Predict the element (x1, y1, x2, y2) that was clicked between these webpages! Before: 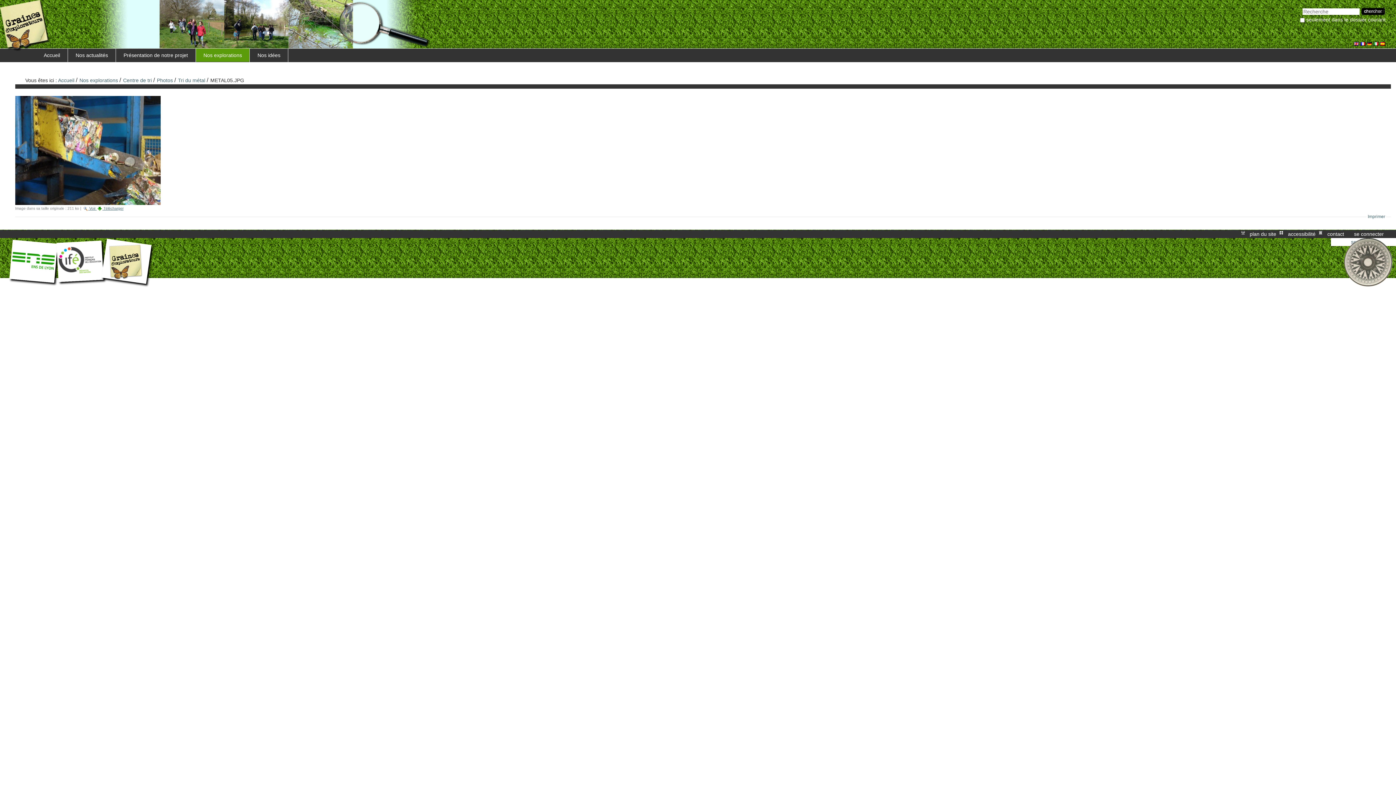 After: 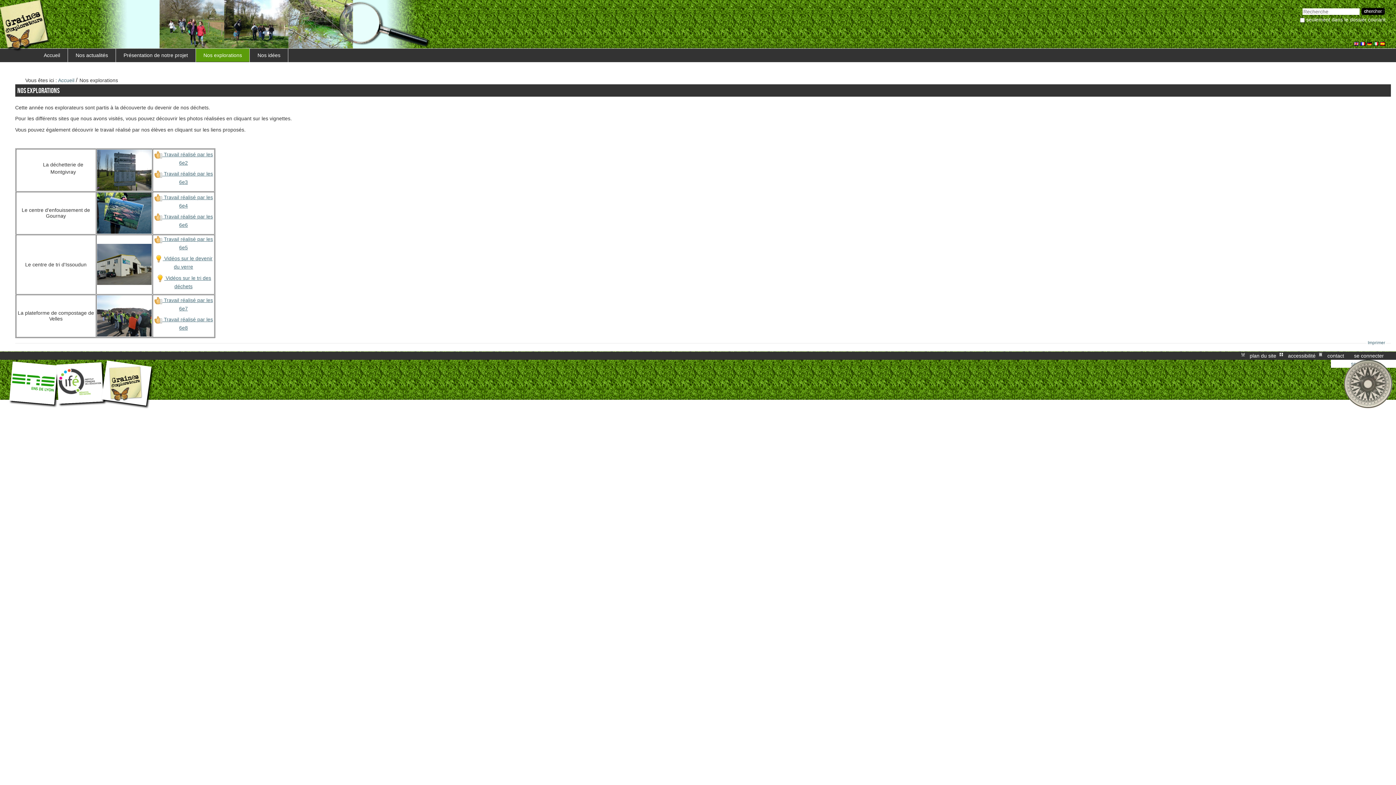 Action: bbox: (195, 48, 249, 61) label: Nos explorations